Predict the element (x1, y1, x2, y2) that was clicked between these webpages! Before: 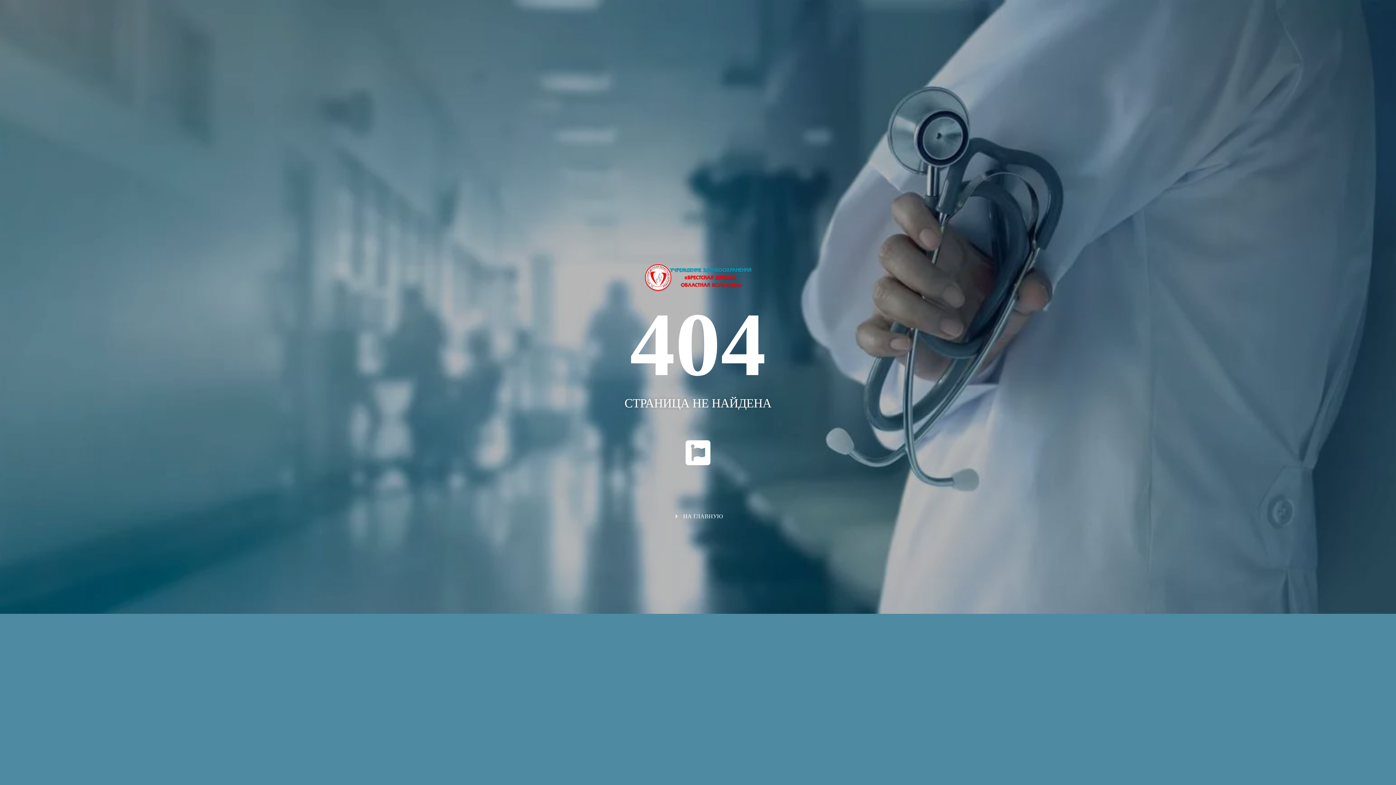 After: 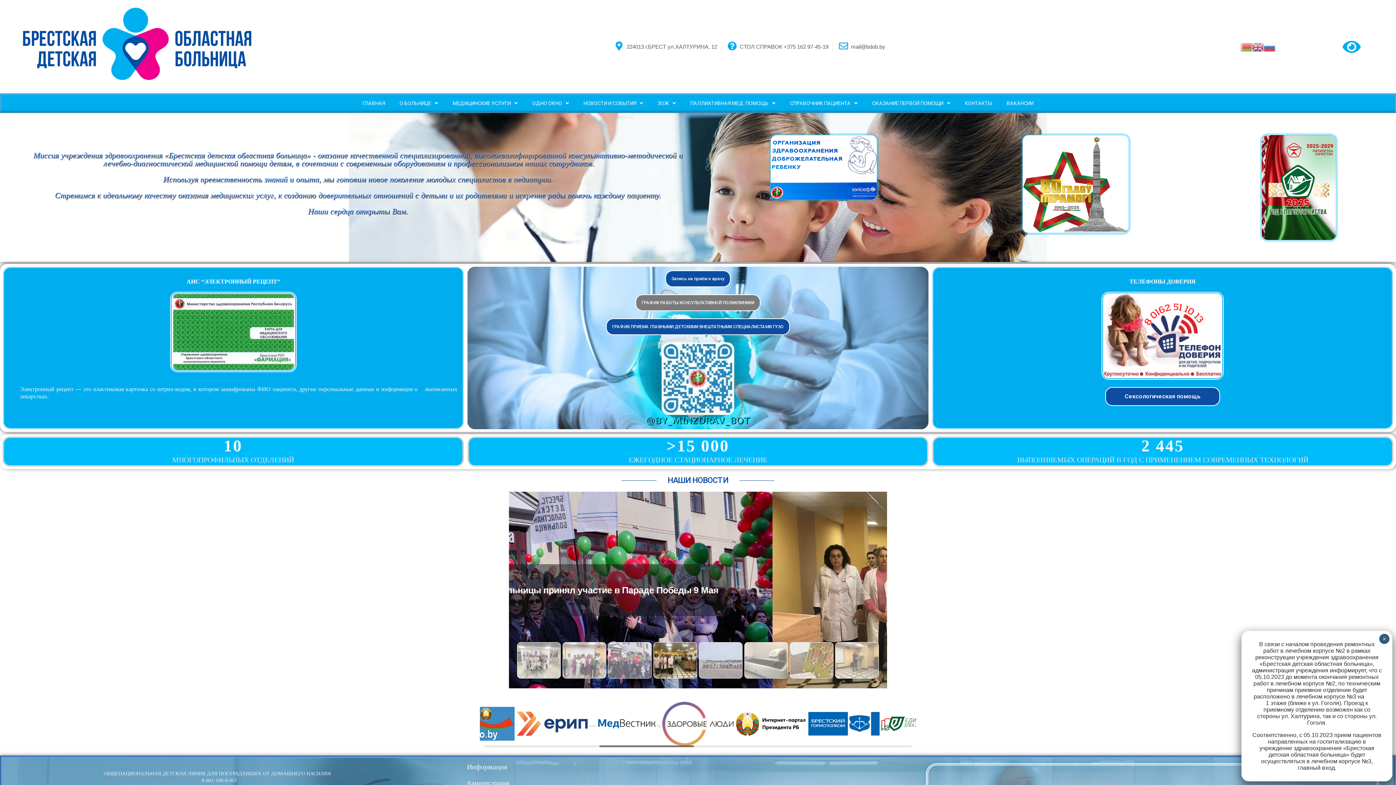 Action: bbox: (673, 511, 723, 521) label: НА ГЛАВНУЮ